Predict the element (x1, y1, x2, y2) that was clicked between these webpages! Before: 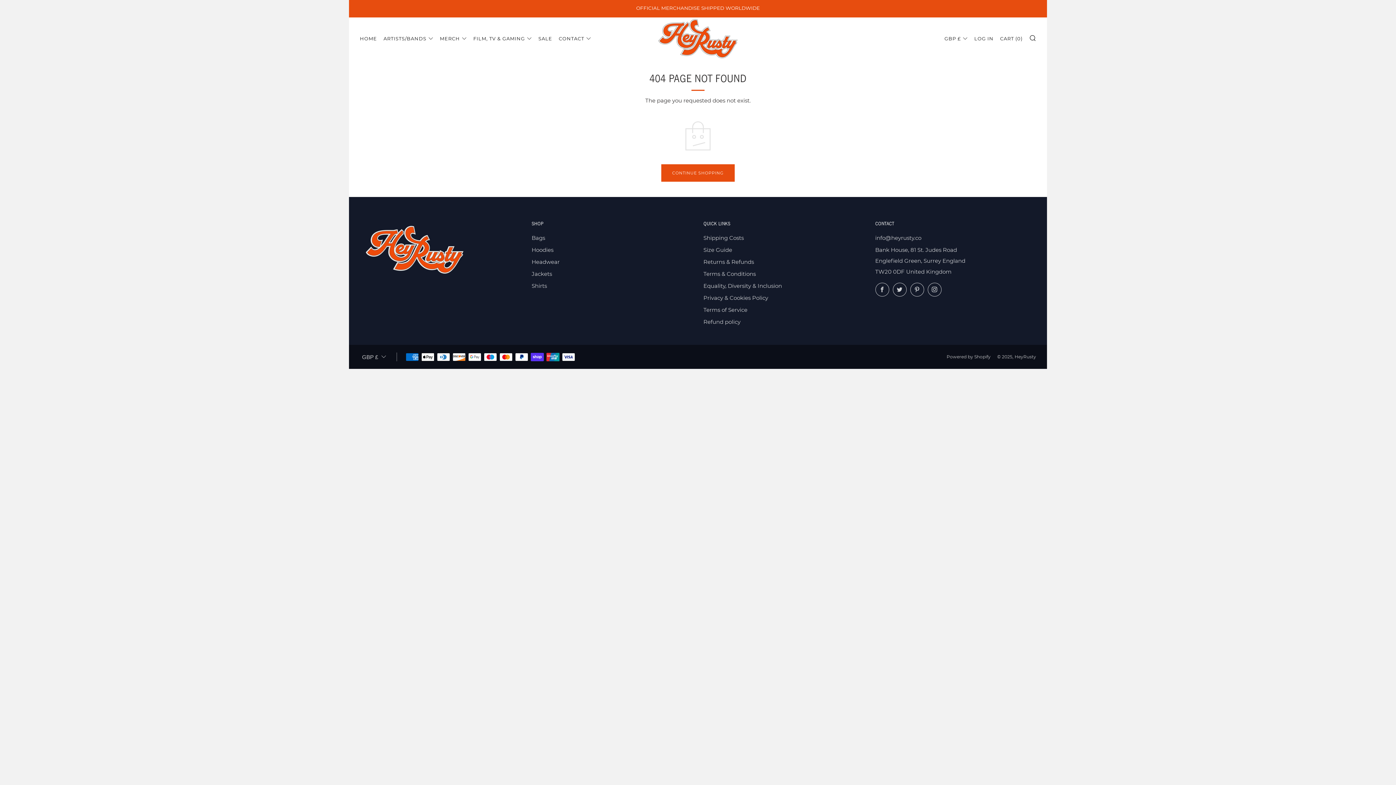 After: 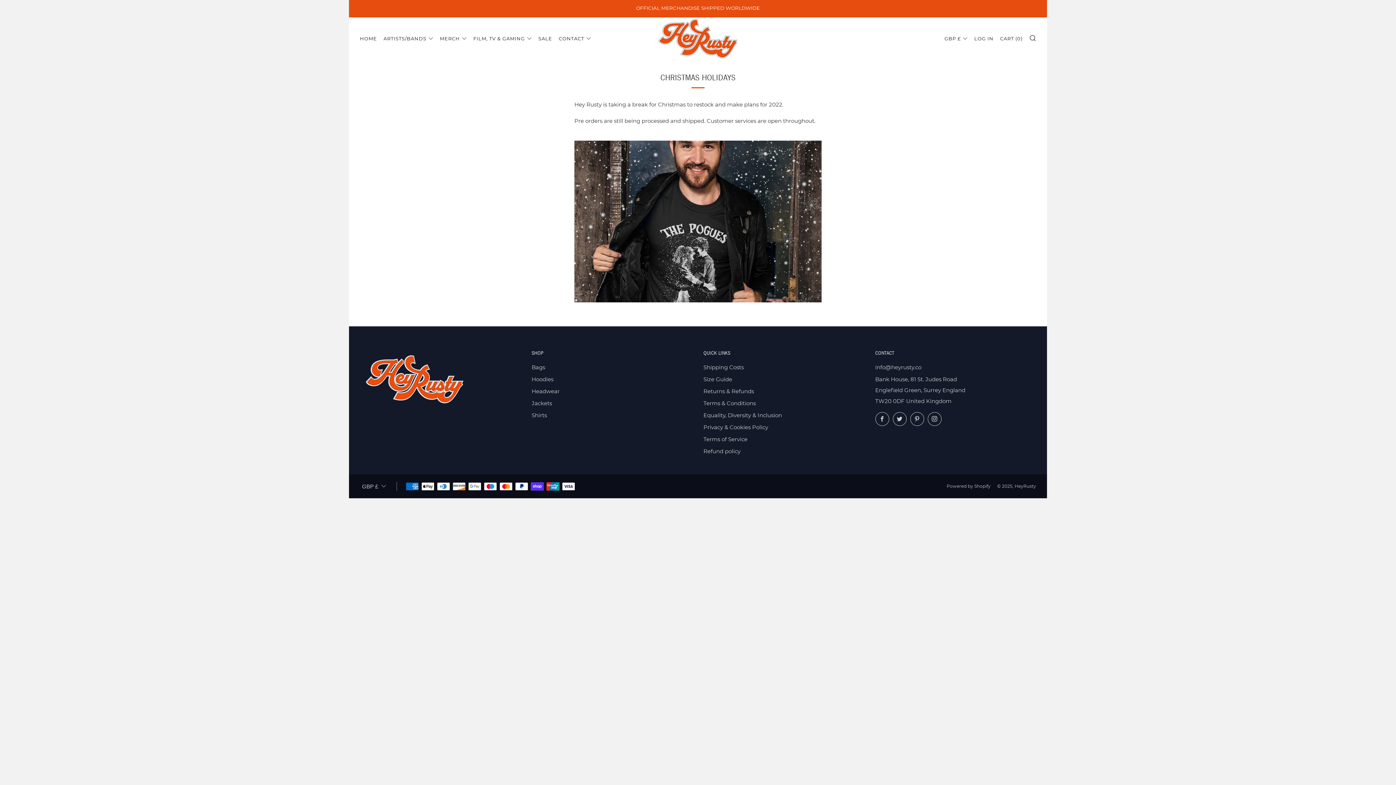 Action: bbox: (349, 0, 1047, 16) label: OFFICIAL MERCHANDISE SHIPPED WORLDWIDE